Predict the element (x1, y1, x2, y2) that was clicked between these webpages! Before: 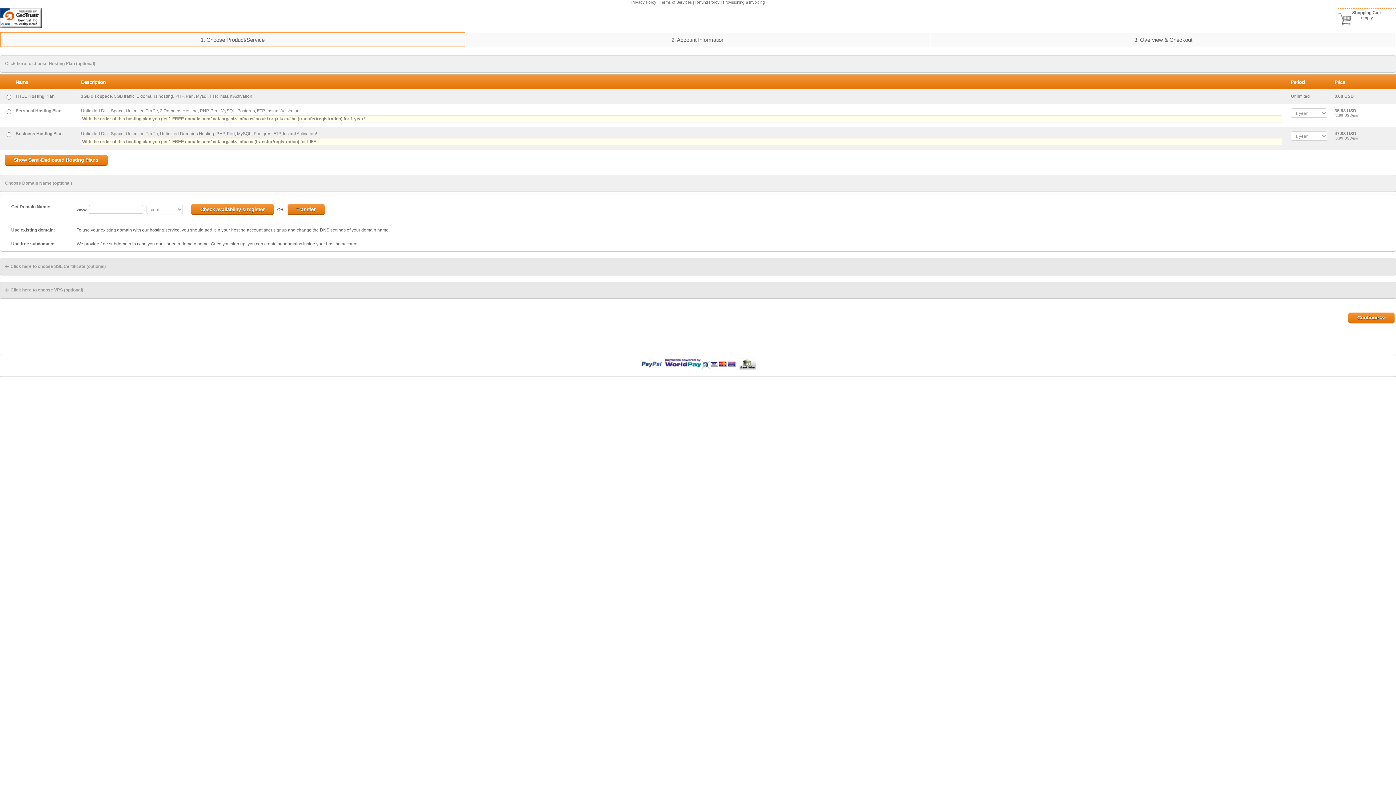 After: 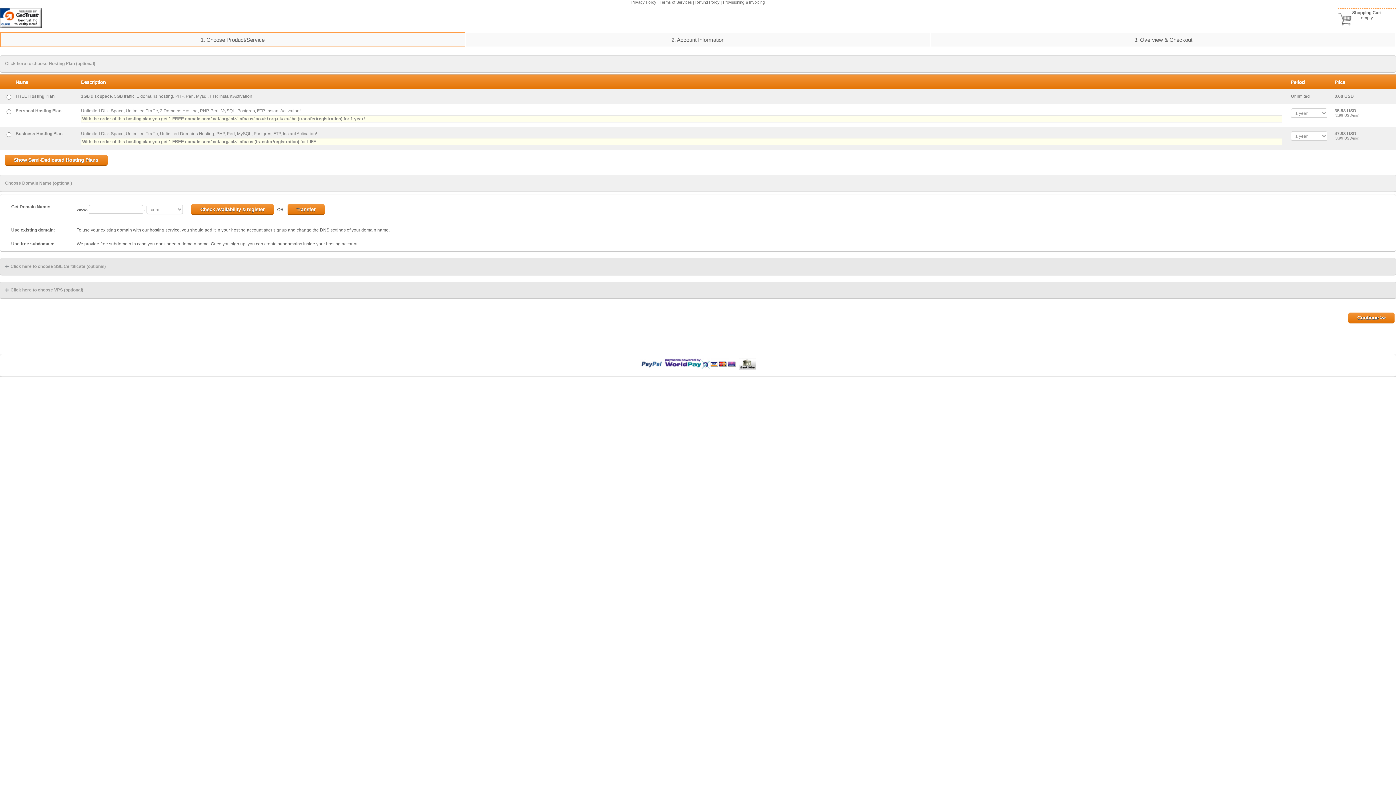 Action: label: Refund Policy bbox: (695, 0, 719, 4)